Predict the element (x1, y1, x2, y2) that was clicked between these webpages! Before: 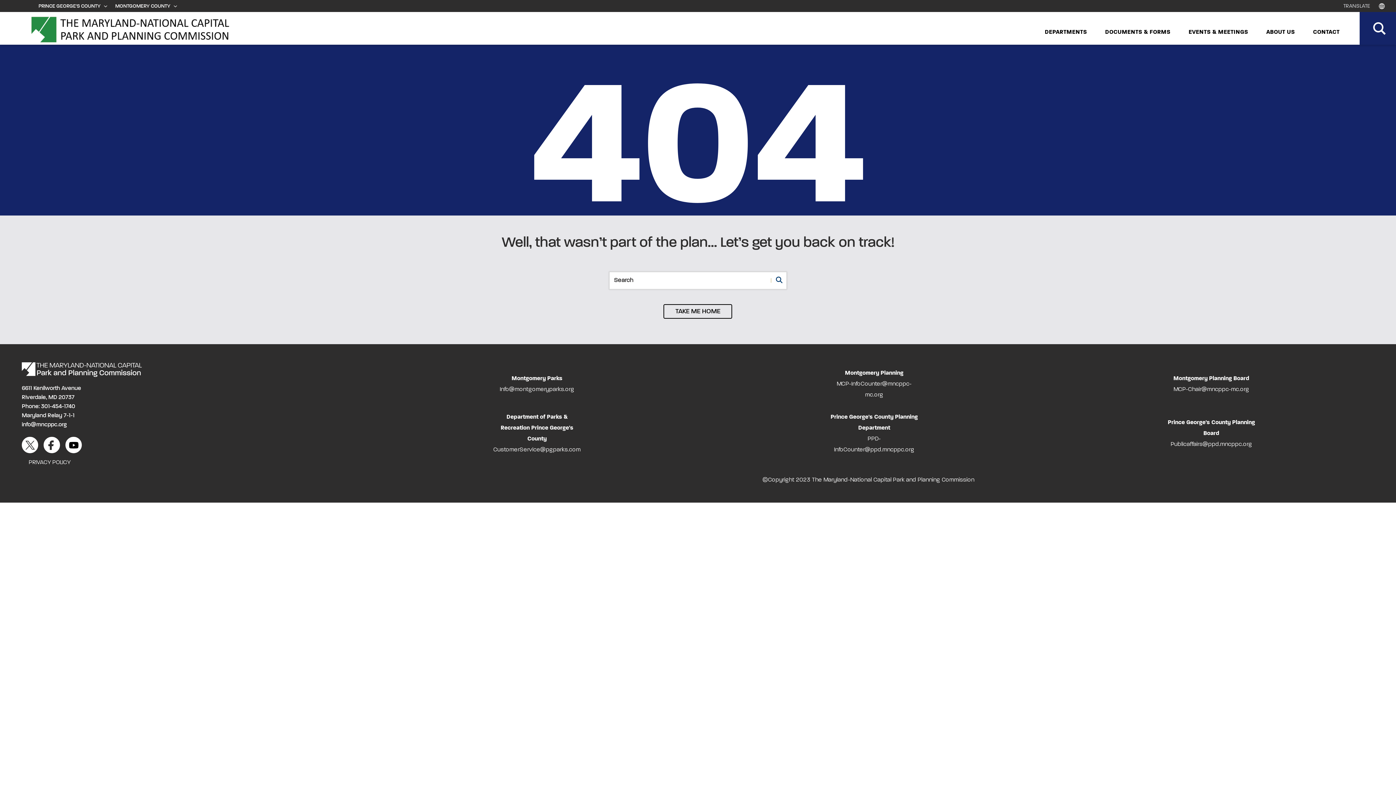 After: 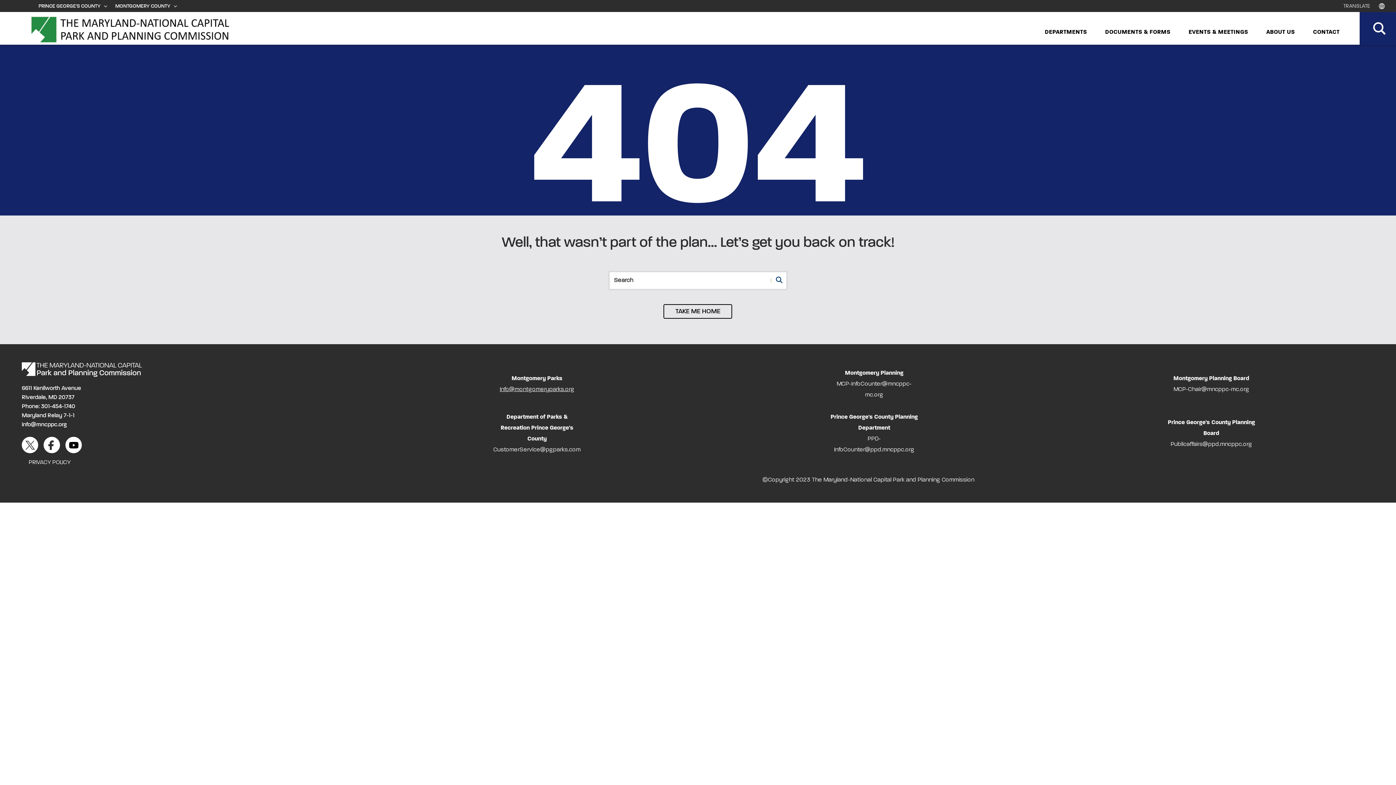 Action: label: Info@montgomeryparks.org bbox: (499, 386, 574, 392)